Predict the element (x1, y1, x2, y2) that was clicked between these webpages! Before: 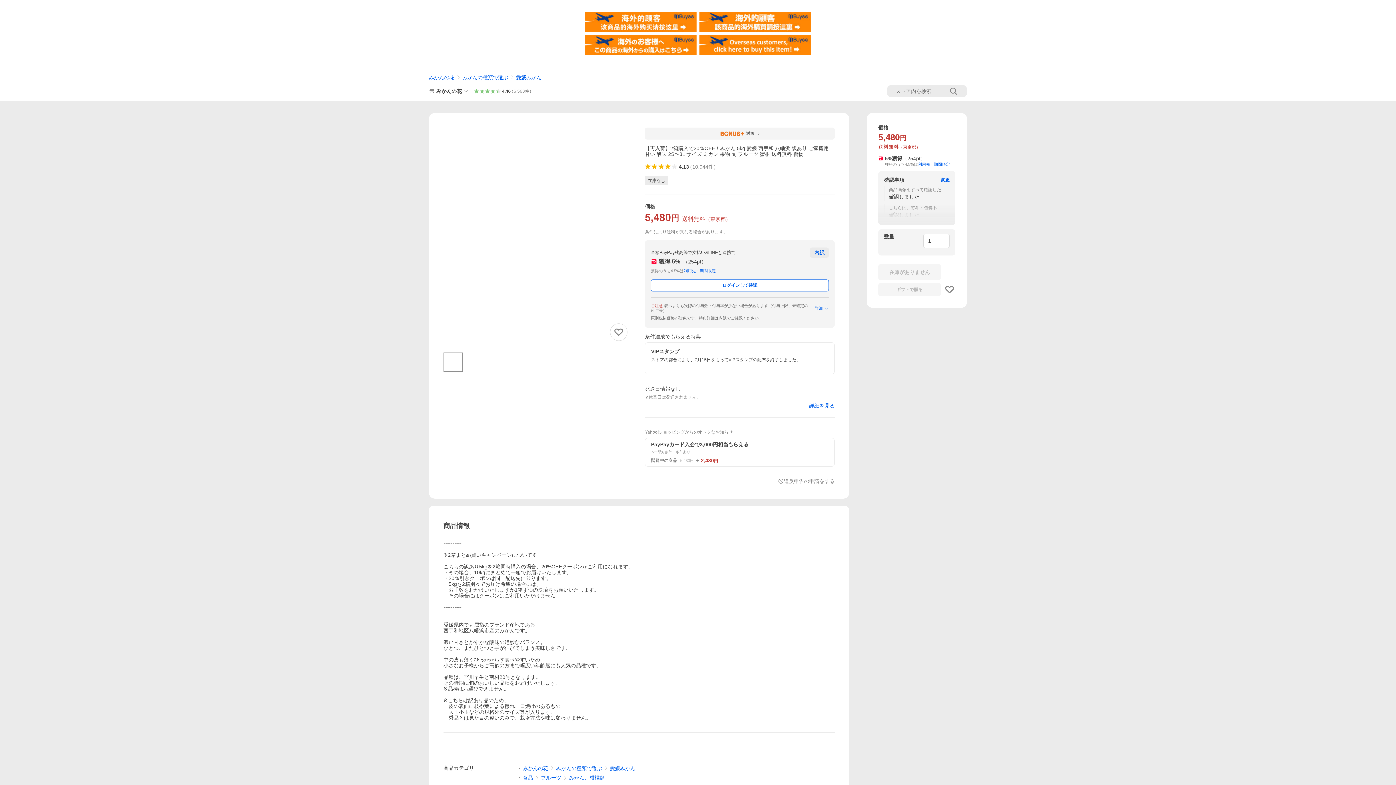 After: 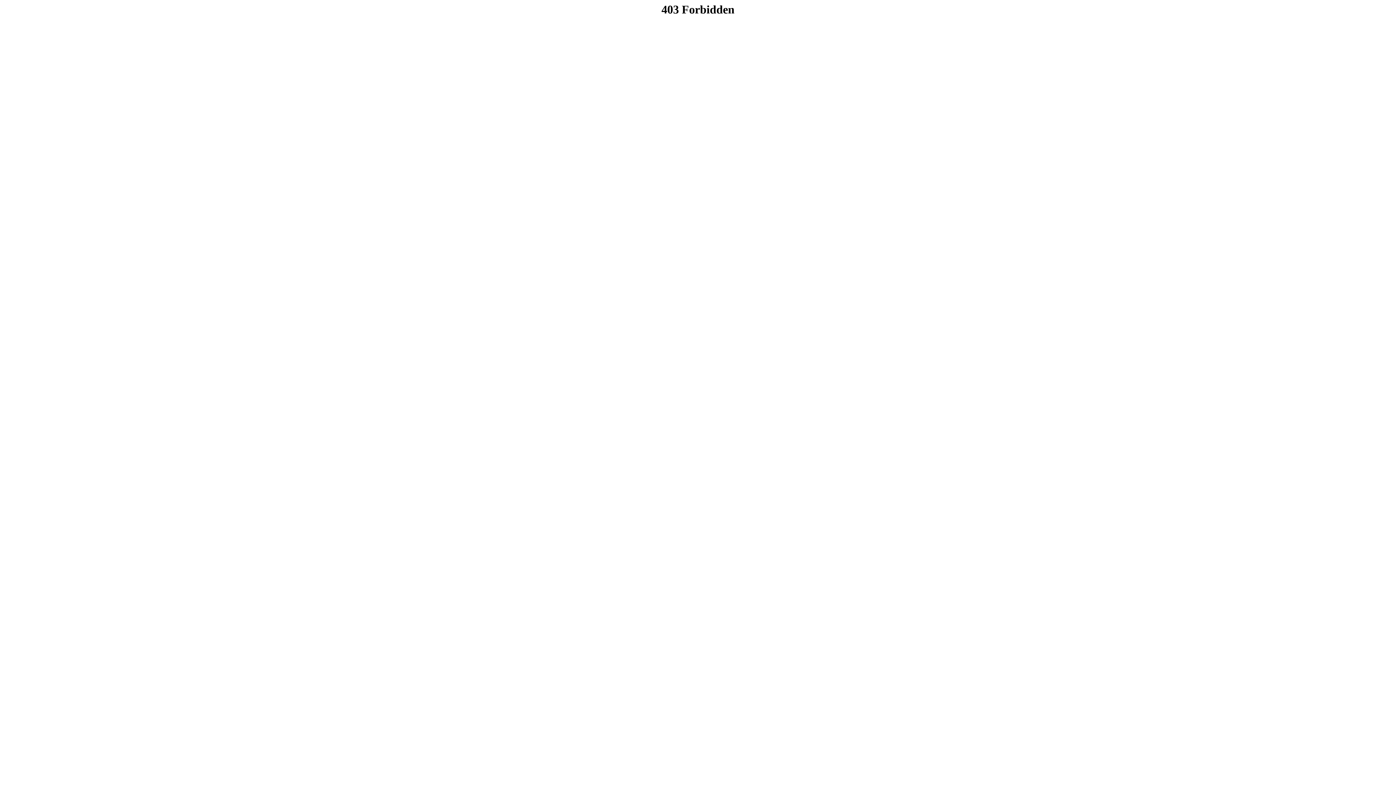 Action: bbox: (585, 34, 696, 40)